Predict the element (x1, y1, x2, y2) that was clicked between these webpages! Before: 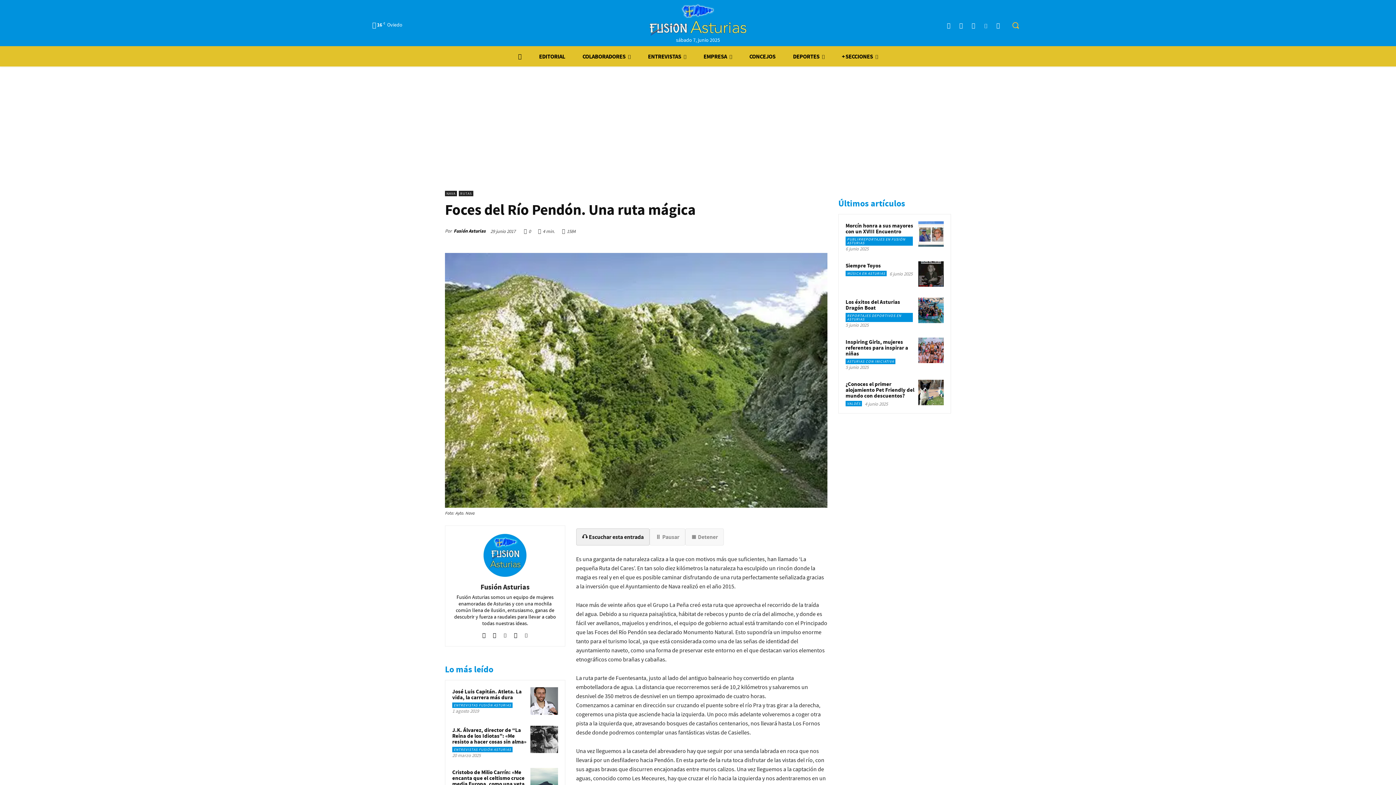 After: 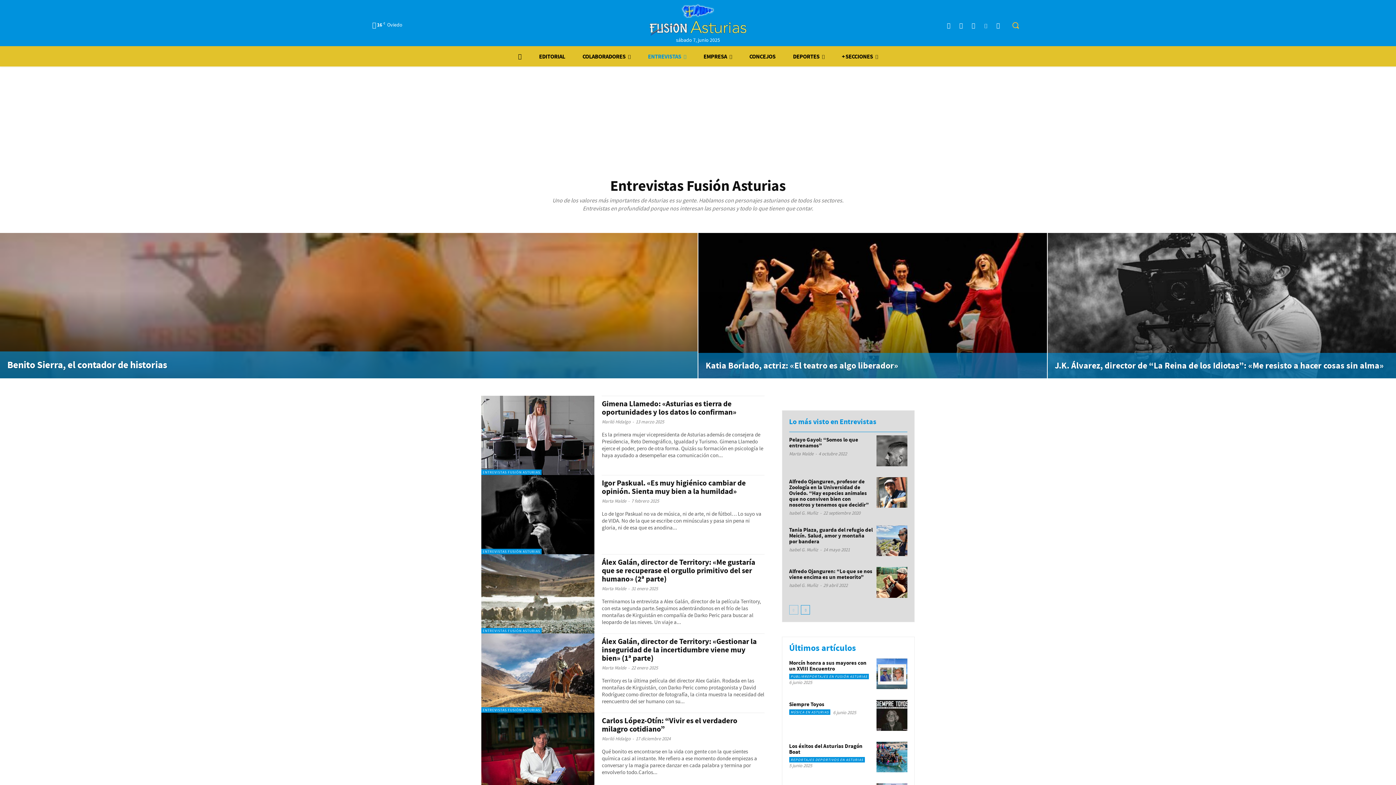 Action: label: ENTREVISTAS FUSIÓN ASTURIAS bbox: (452, 703, 512, 708)